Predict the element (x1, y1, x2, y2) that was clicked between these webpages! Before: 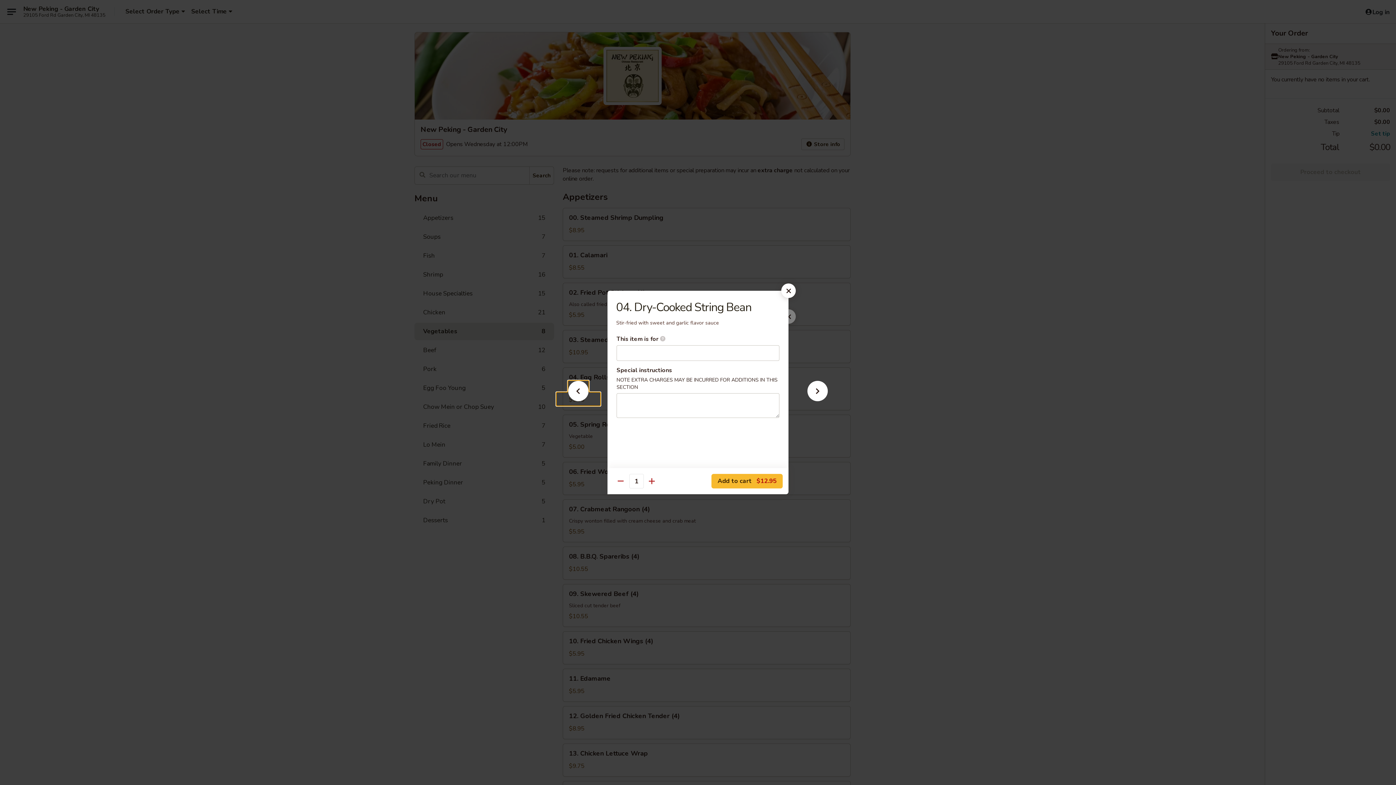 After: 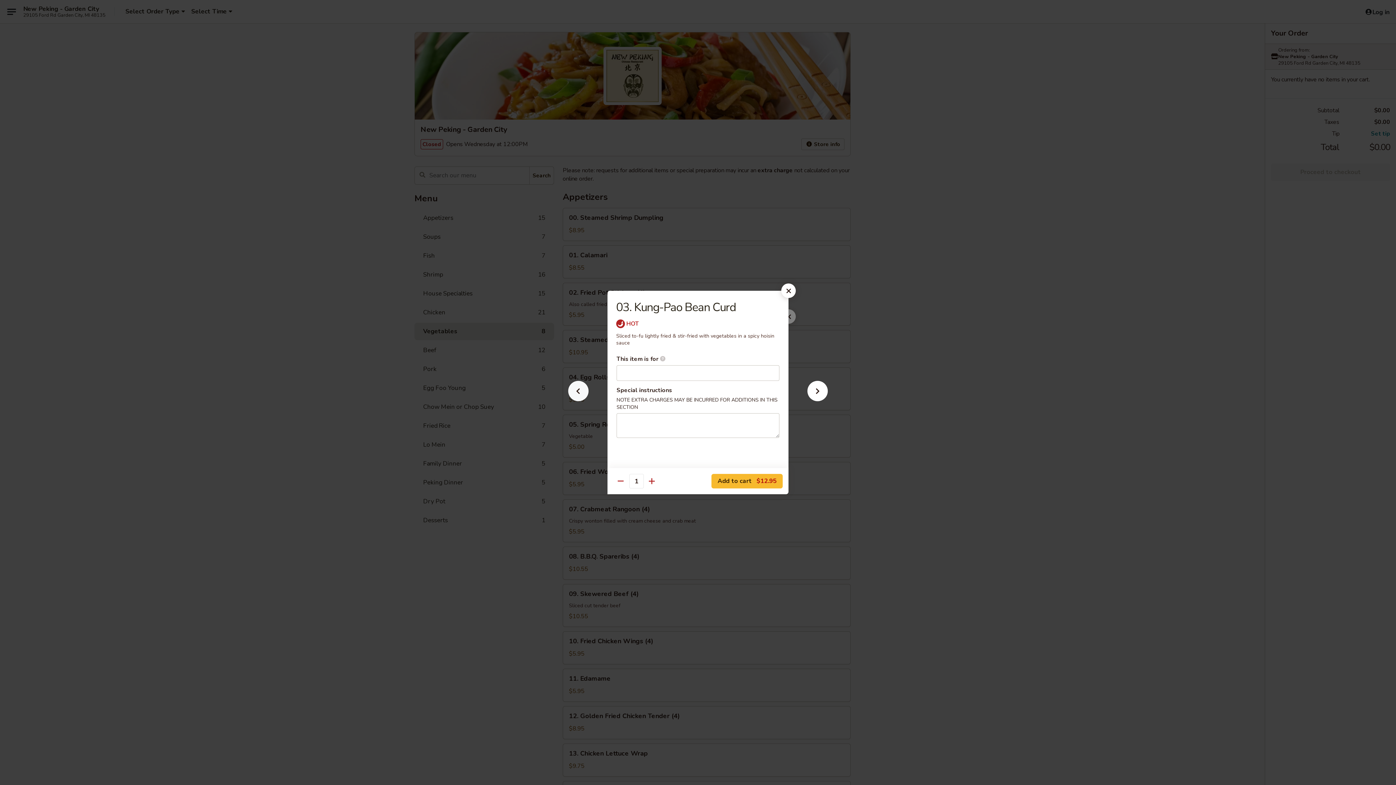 Action: bbox: (556, 392, 600, 405)